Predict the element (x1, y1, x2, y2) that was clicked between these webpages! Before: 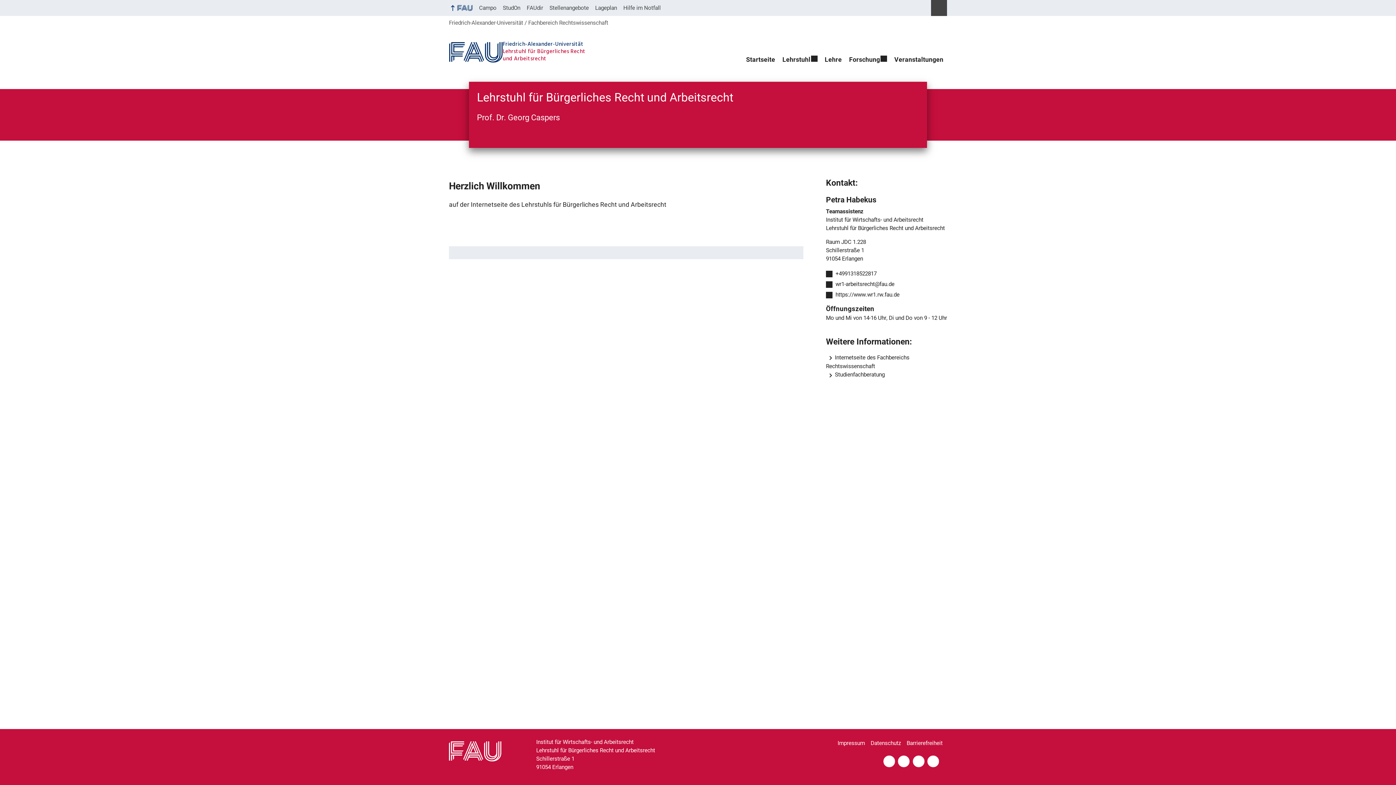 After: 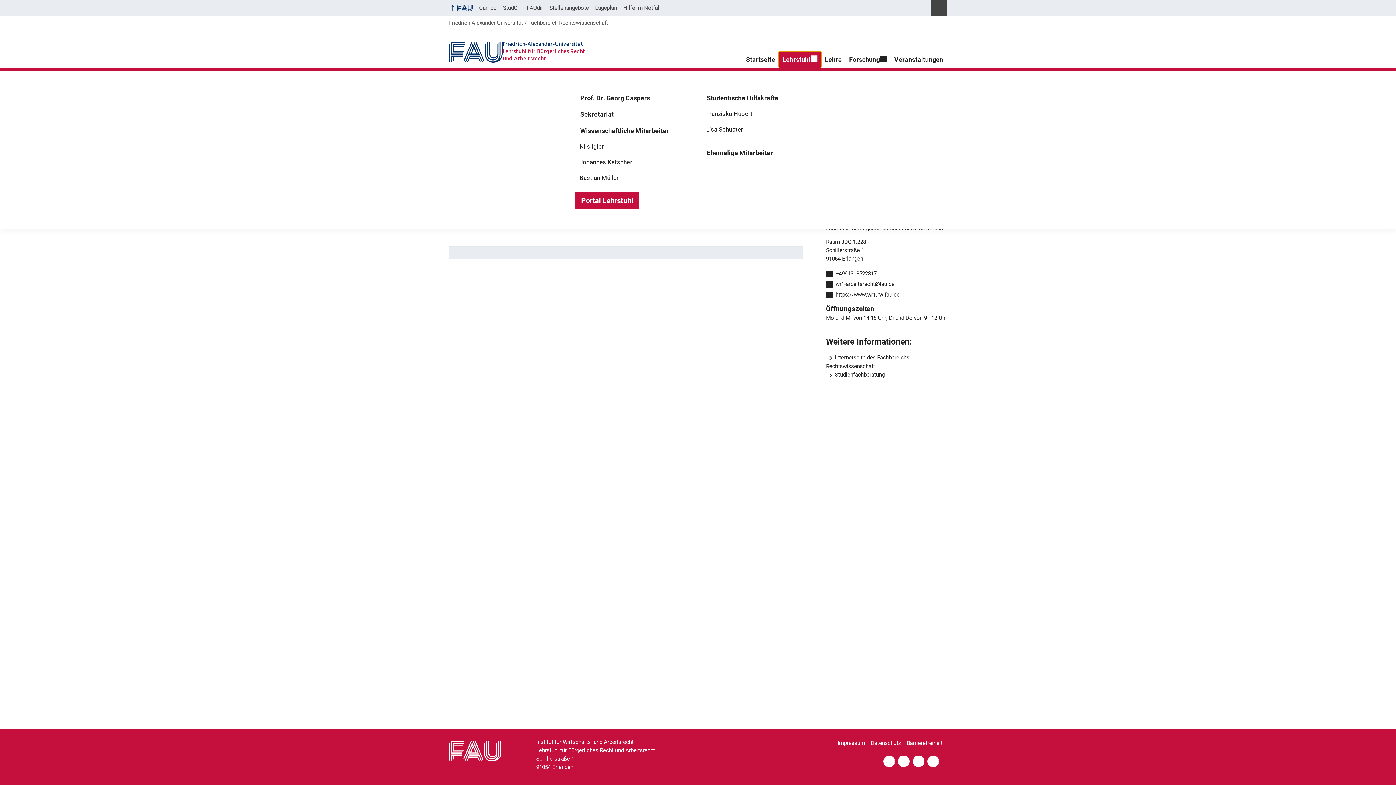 Action: label: Lehrstuhl bbox: (779, 51, 821, 68)